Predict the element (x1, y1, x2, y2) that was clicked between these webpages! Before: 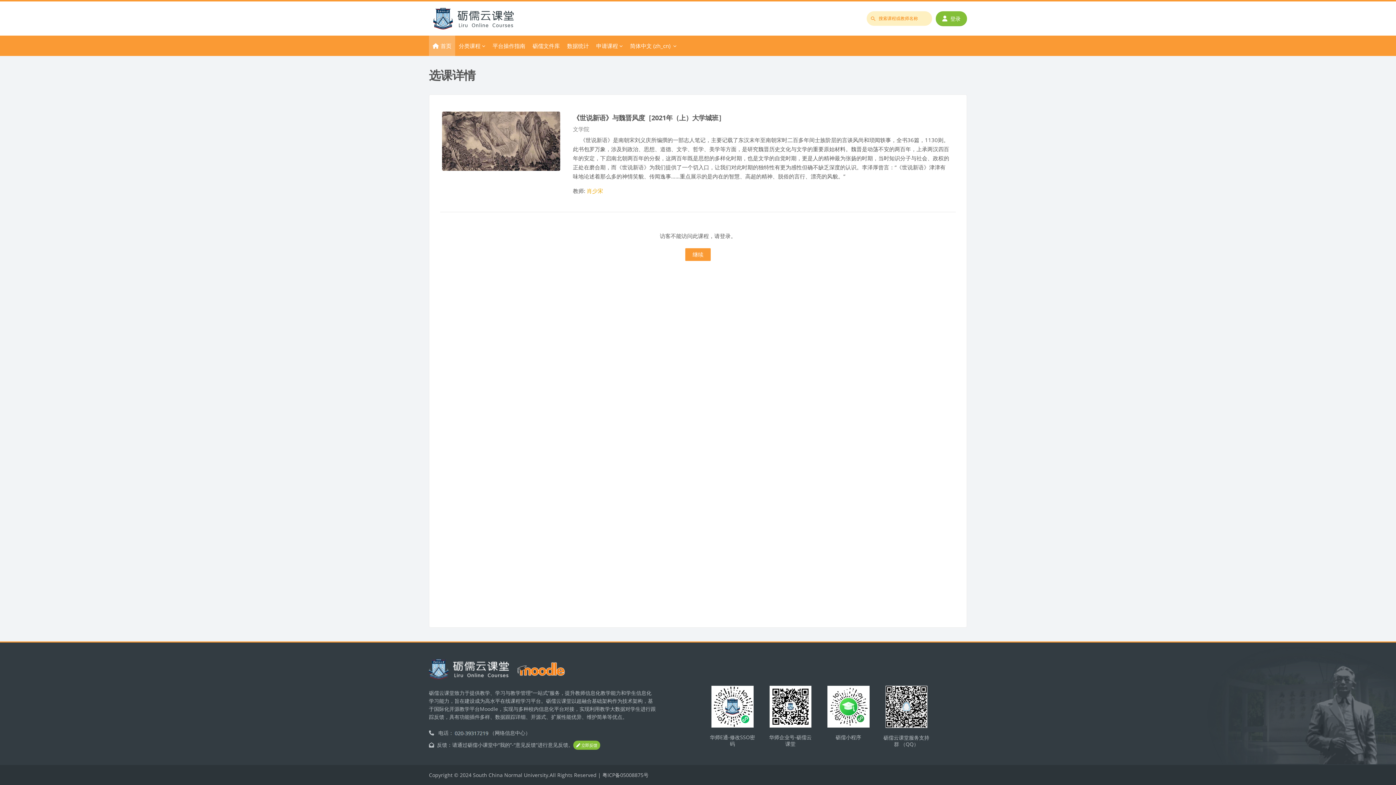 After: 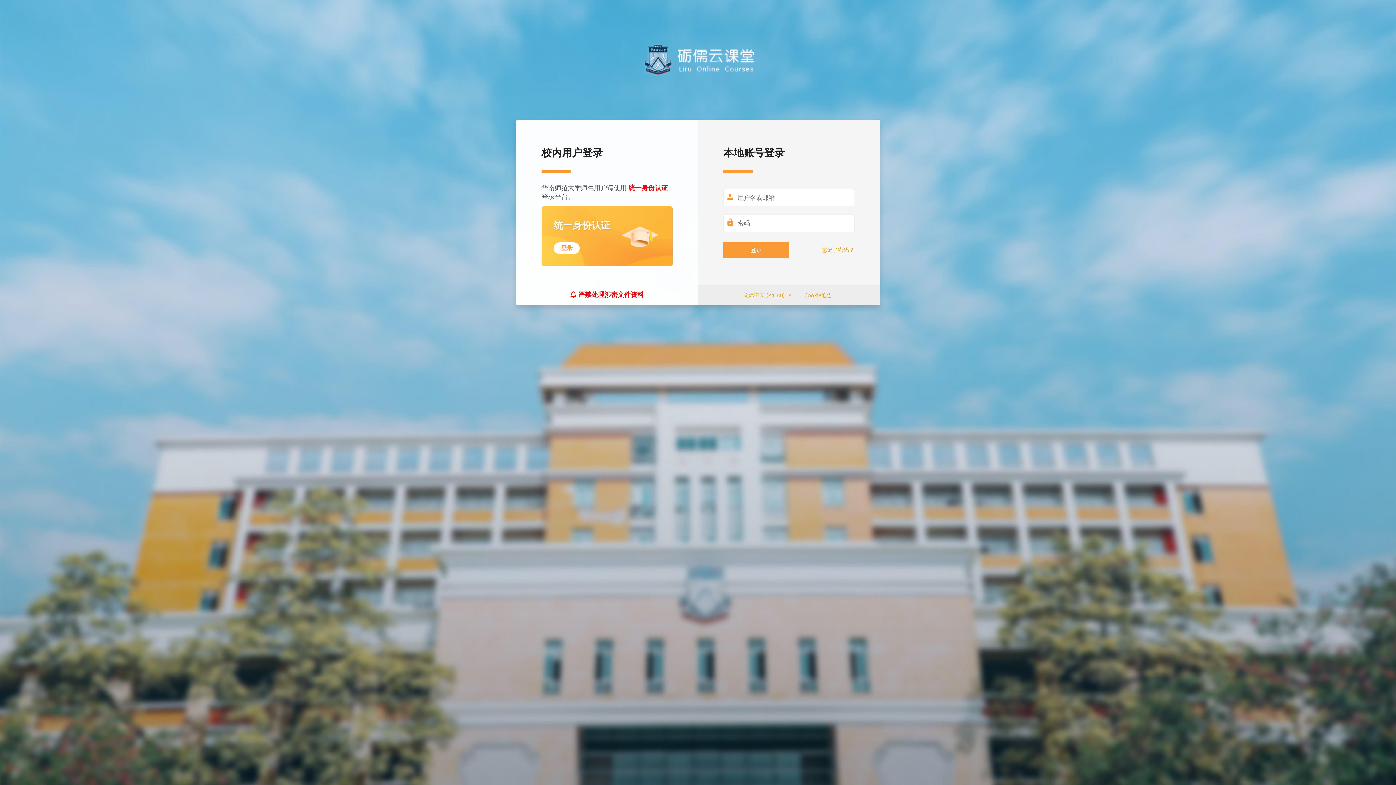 Action: bbox: (936, 11, 967, 26) label: 登录